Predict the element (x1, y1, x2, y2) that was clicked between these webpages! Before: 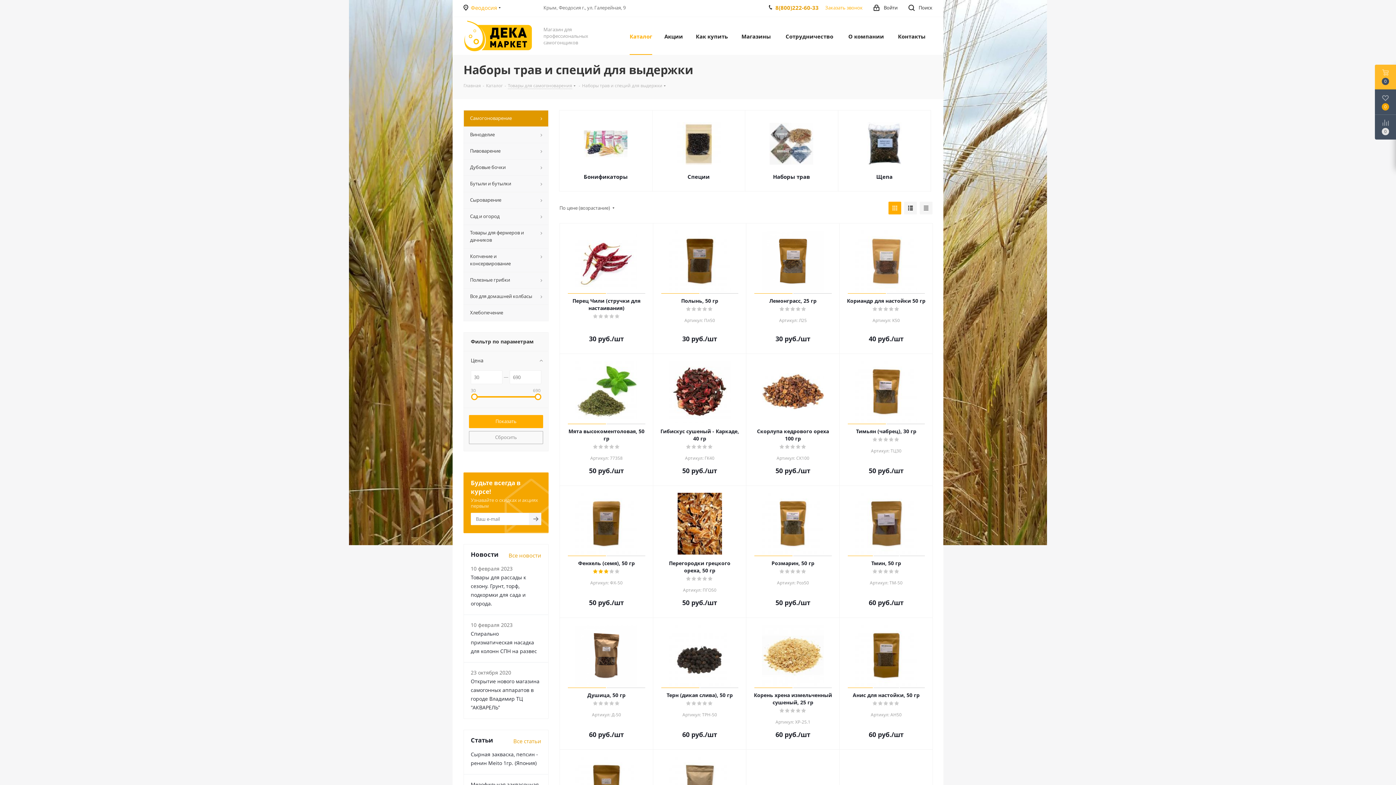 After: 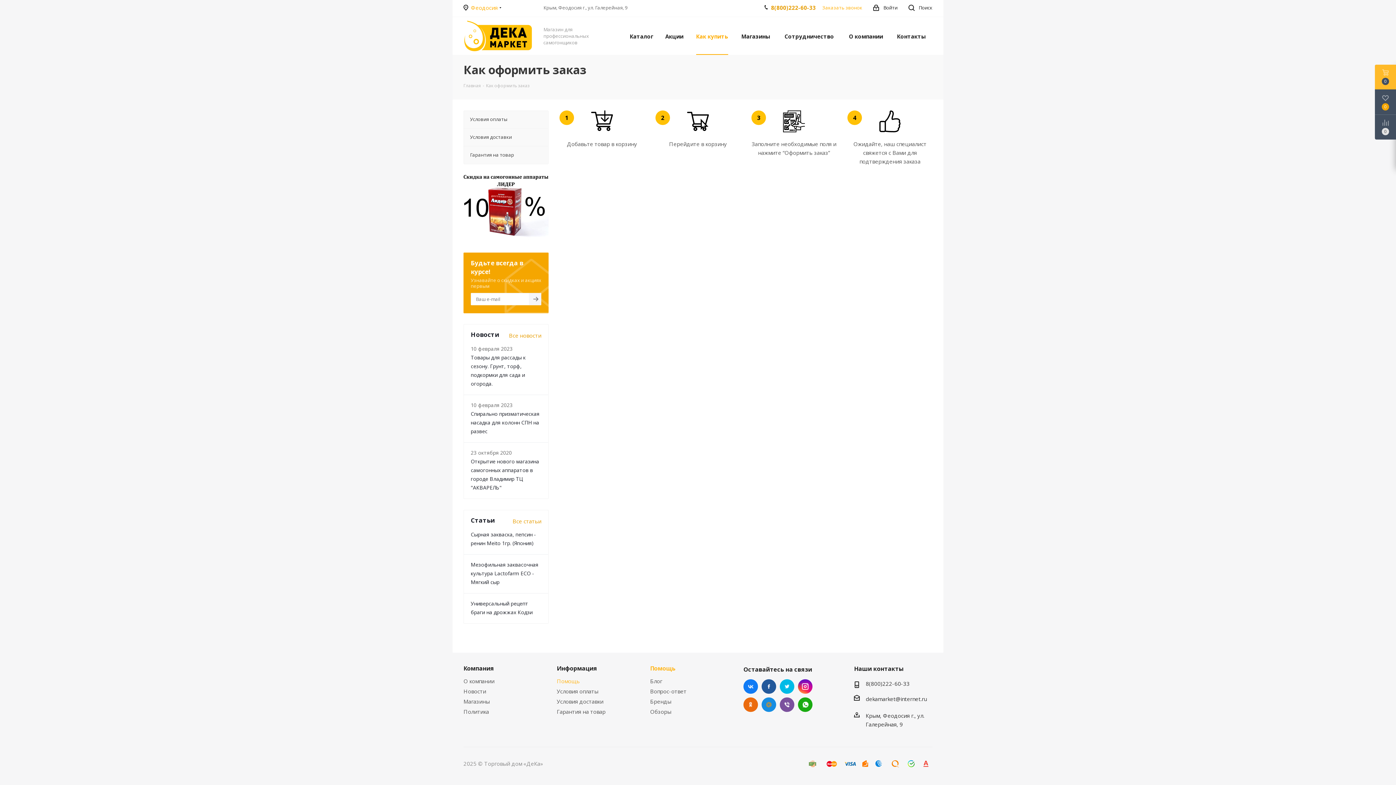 Action: label: Как купить bbox: (691, 17, 732, 54)